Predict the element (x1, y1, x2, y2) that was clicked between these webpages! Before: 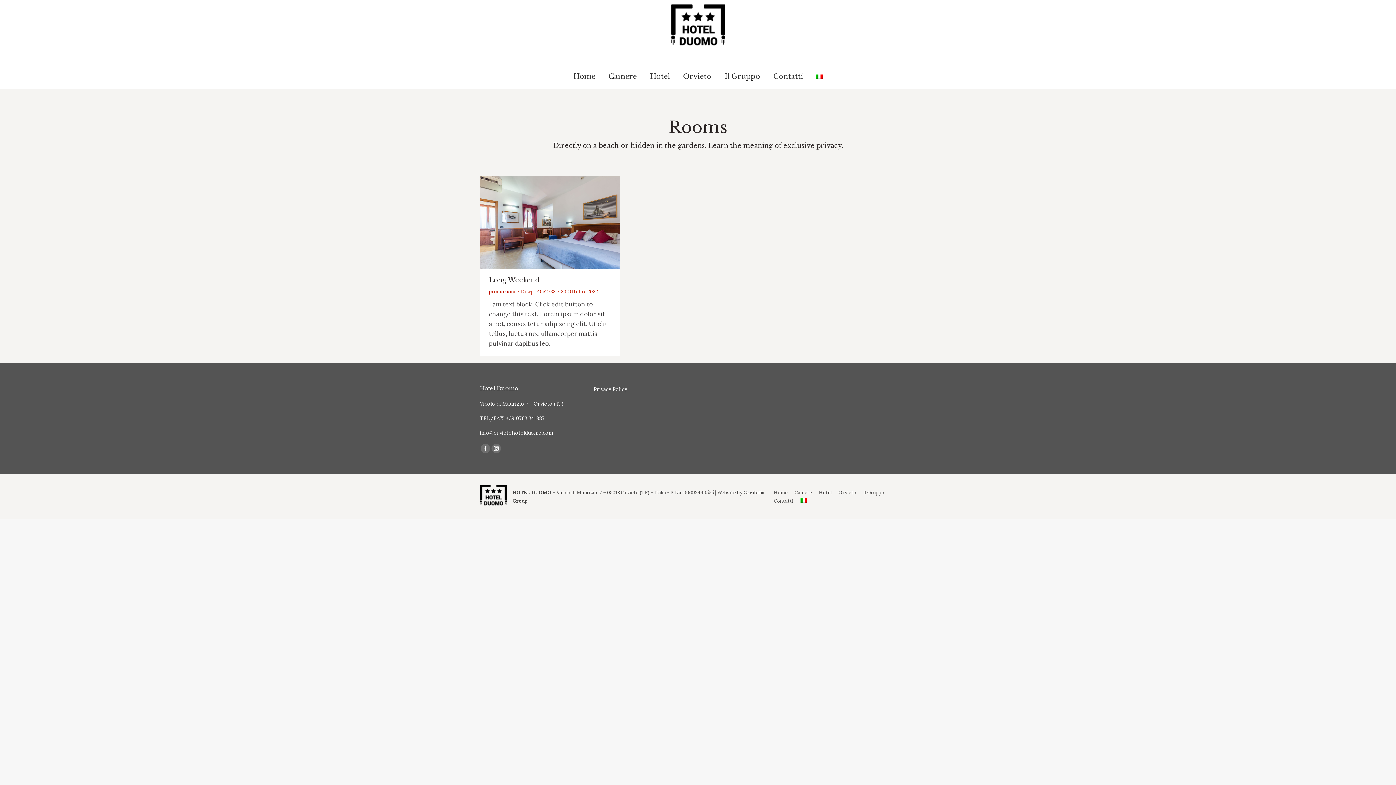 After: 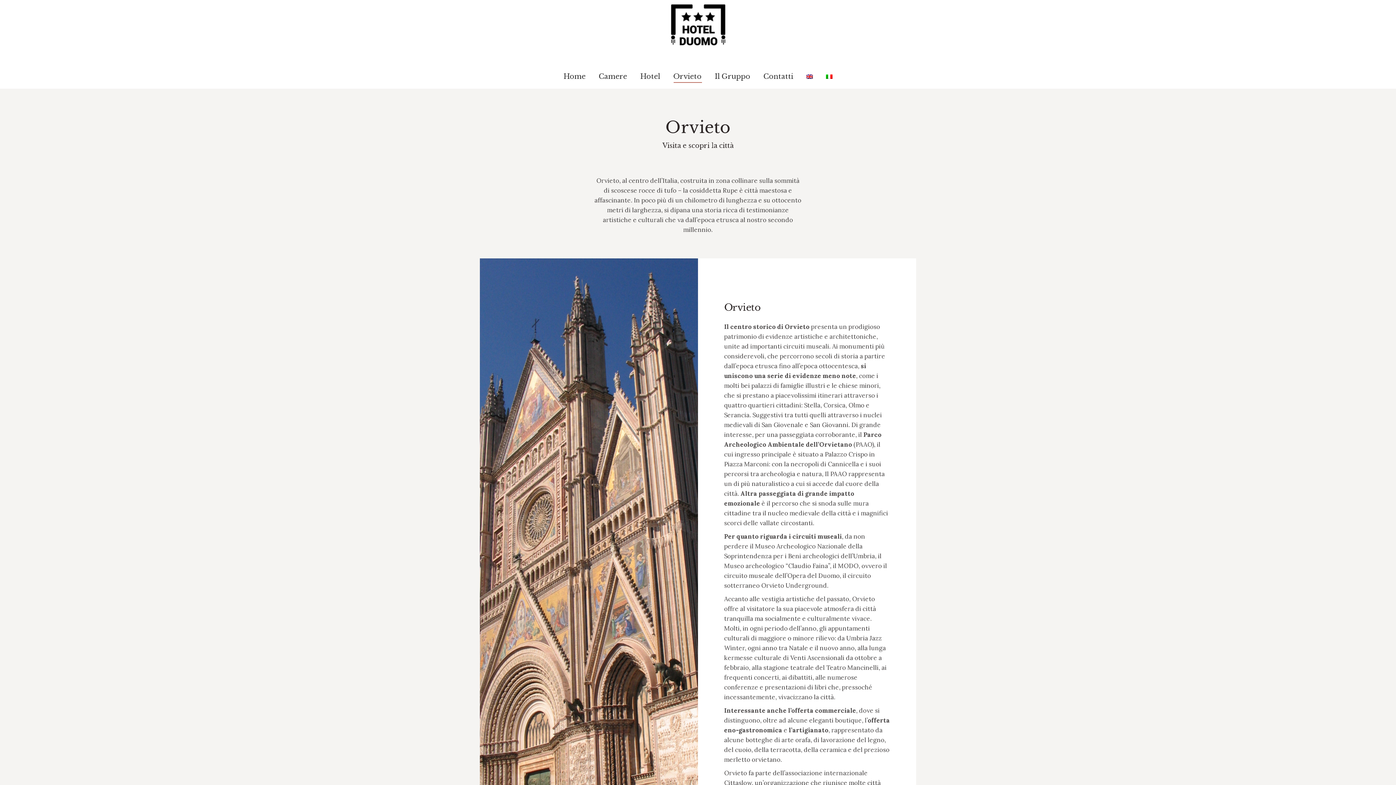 Action: label: Orvieto bbox: (681, 70, 713, 82)